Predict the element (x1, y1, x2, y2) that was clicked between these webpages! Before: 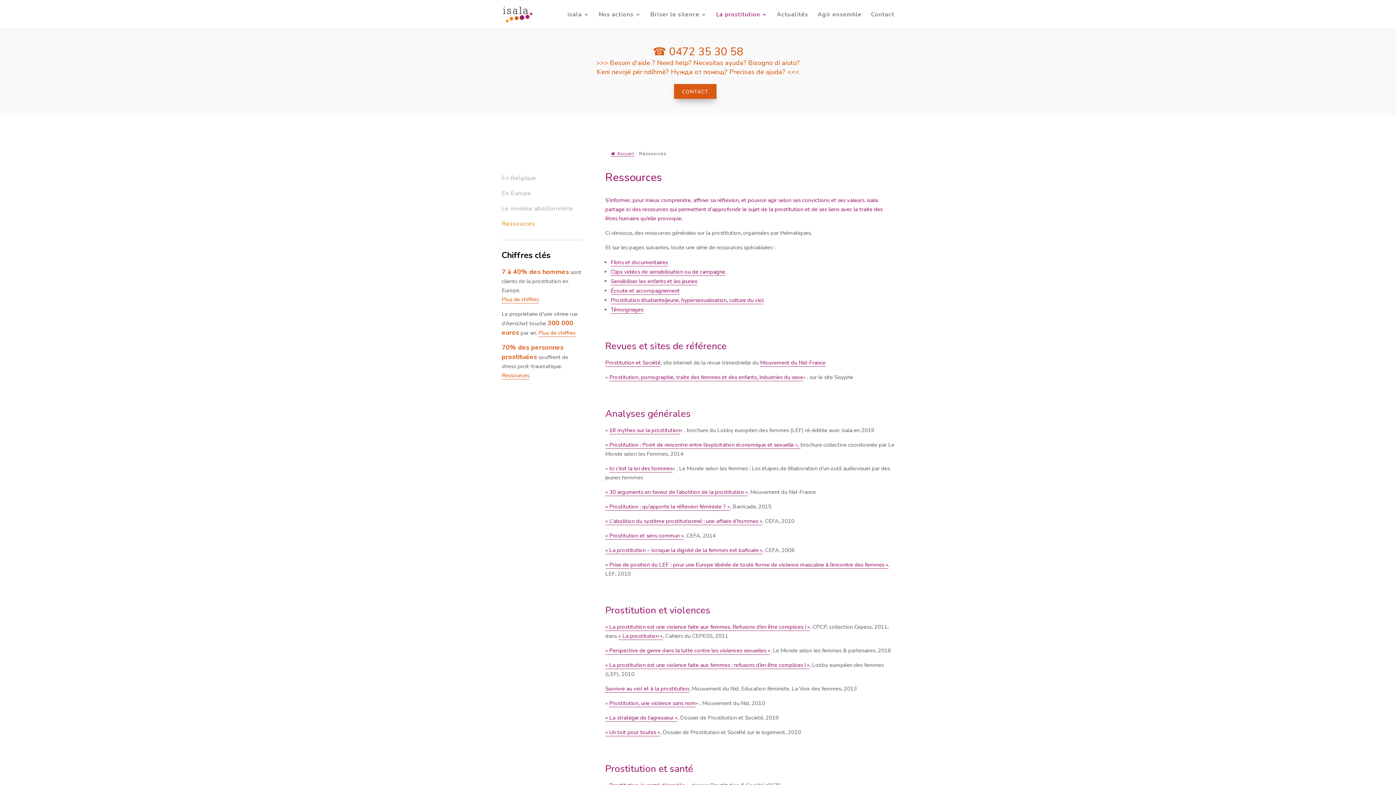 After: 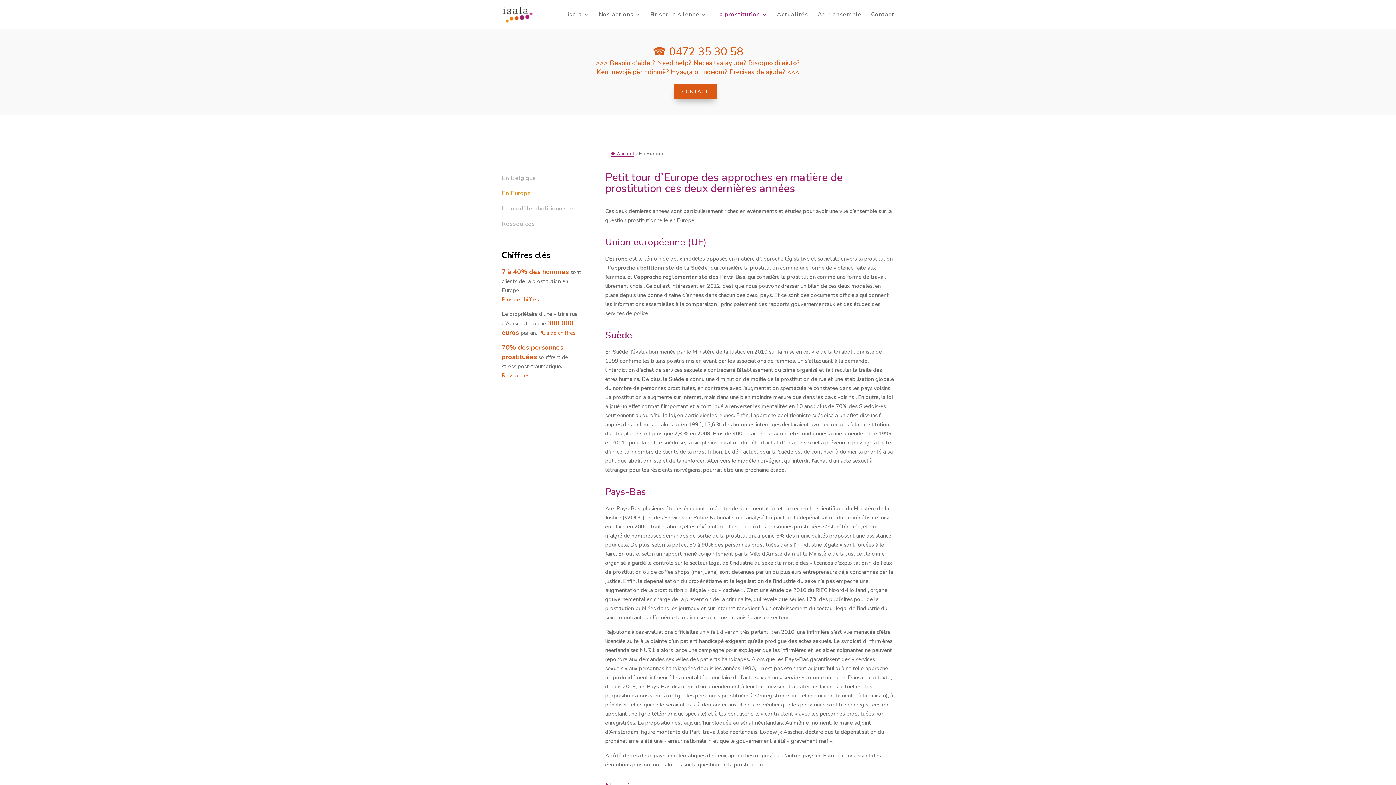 Action: label: En Europe bbox: (501, 188, 531, 201)